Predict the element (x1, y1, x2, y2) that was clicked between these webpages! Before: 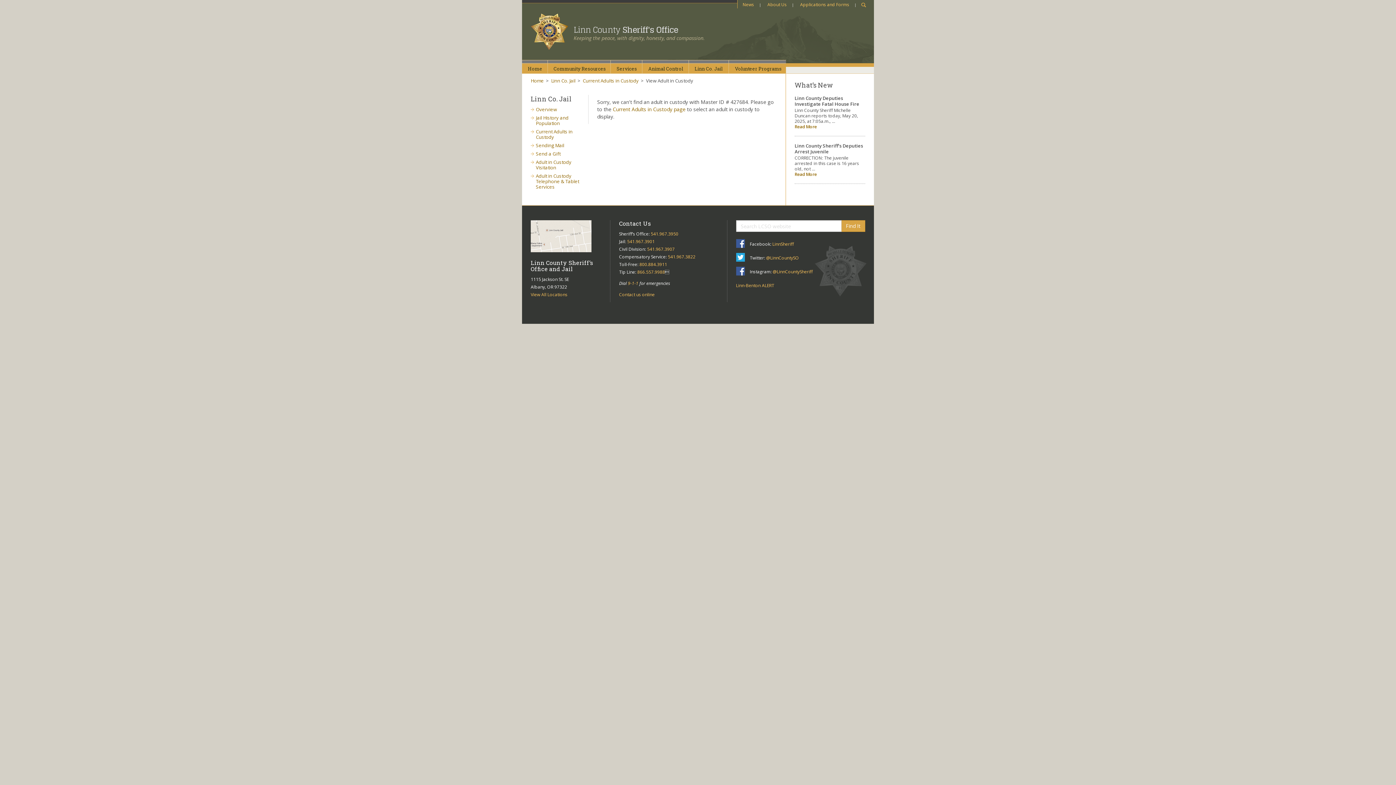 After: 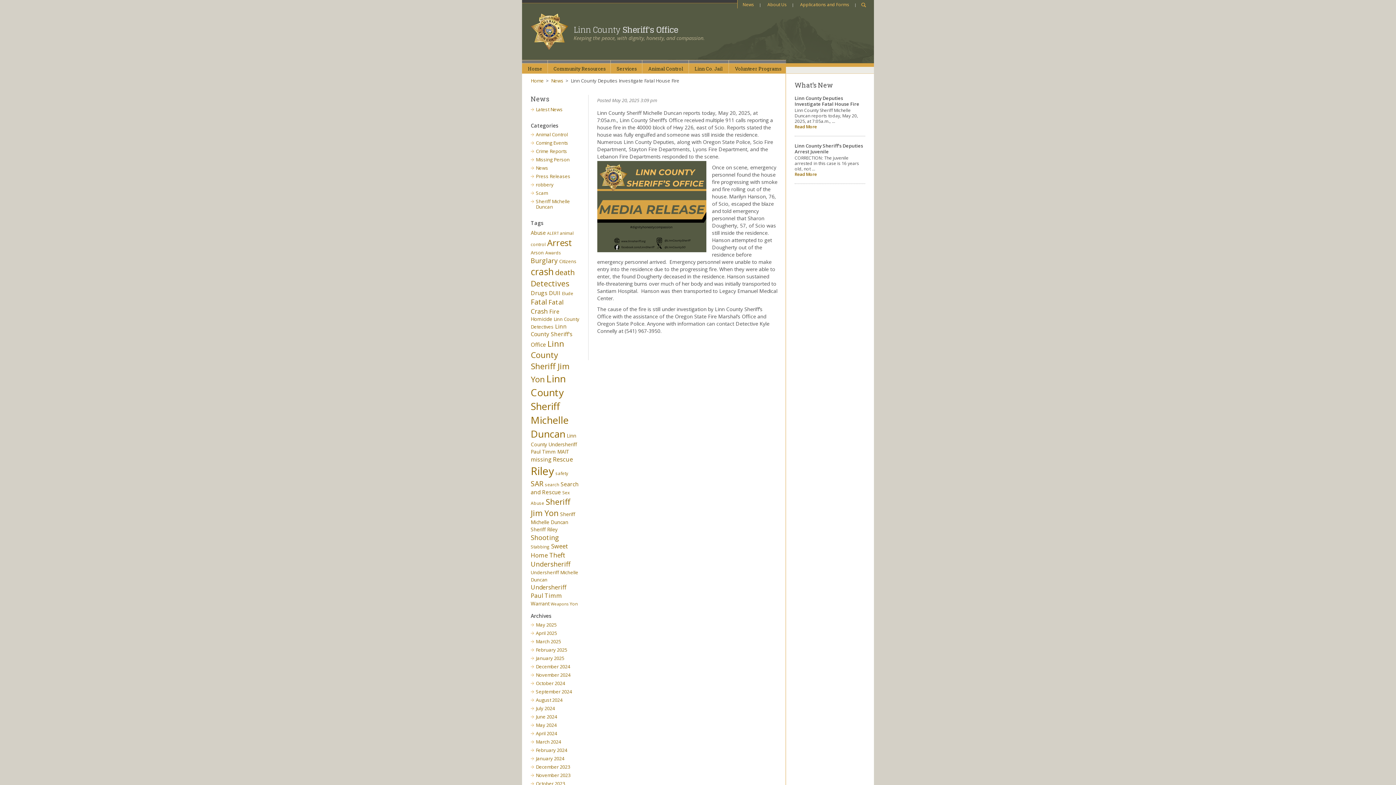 Action: bbox: (794, 123, 817, 129) label: Read More